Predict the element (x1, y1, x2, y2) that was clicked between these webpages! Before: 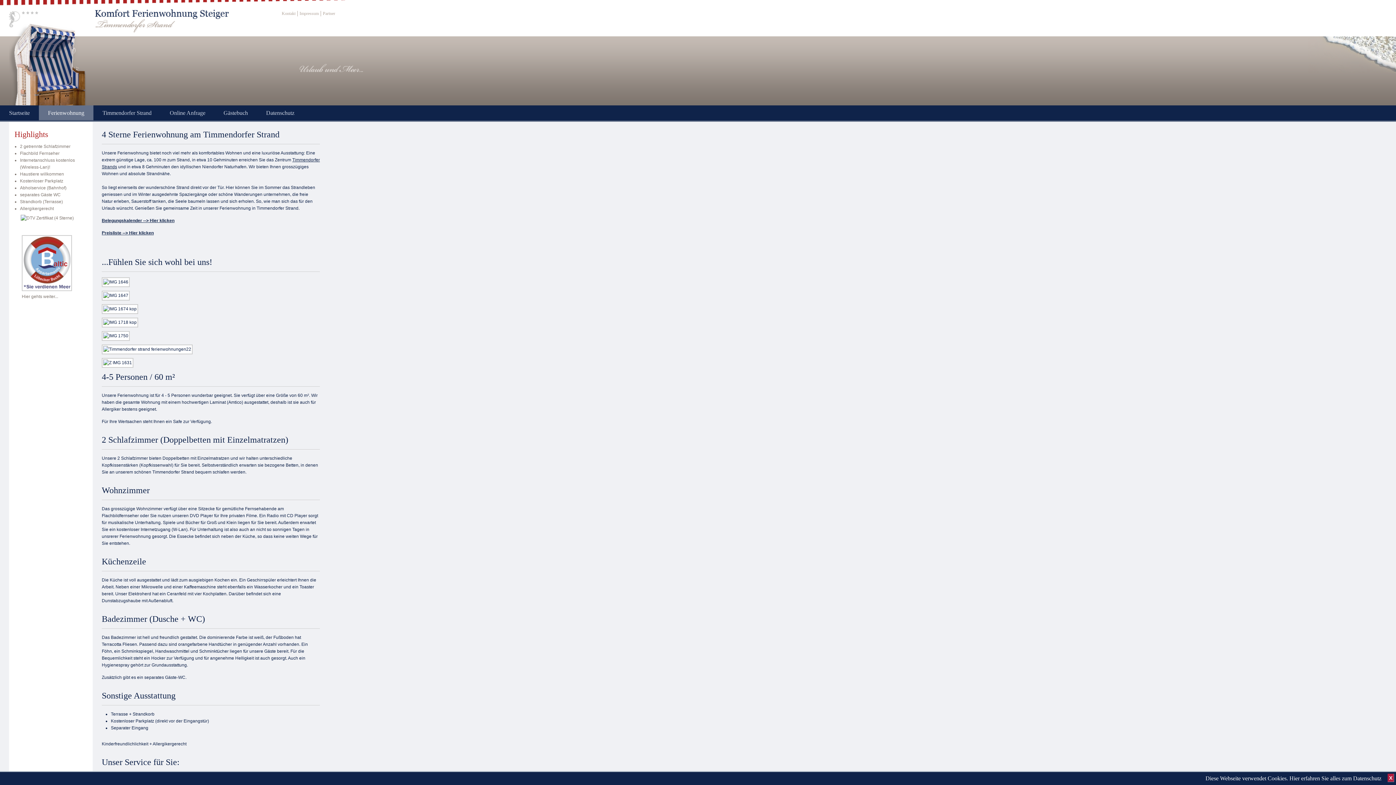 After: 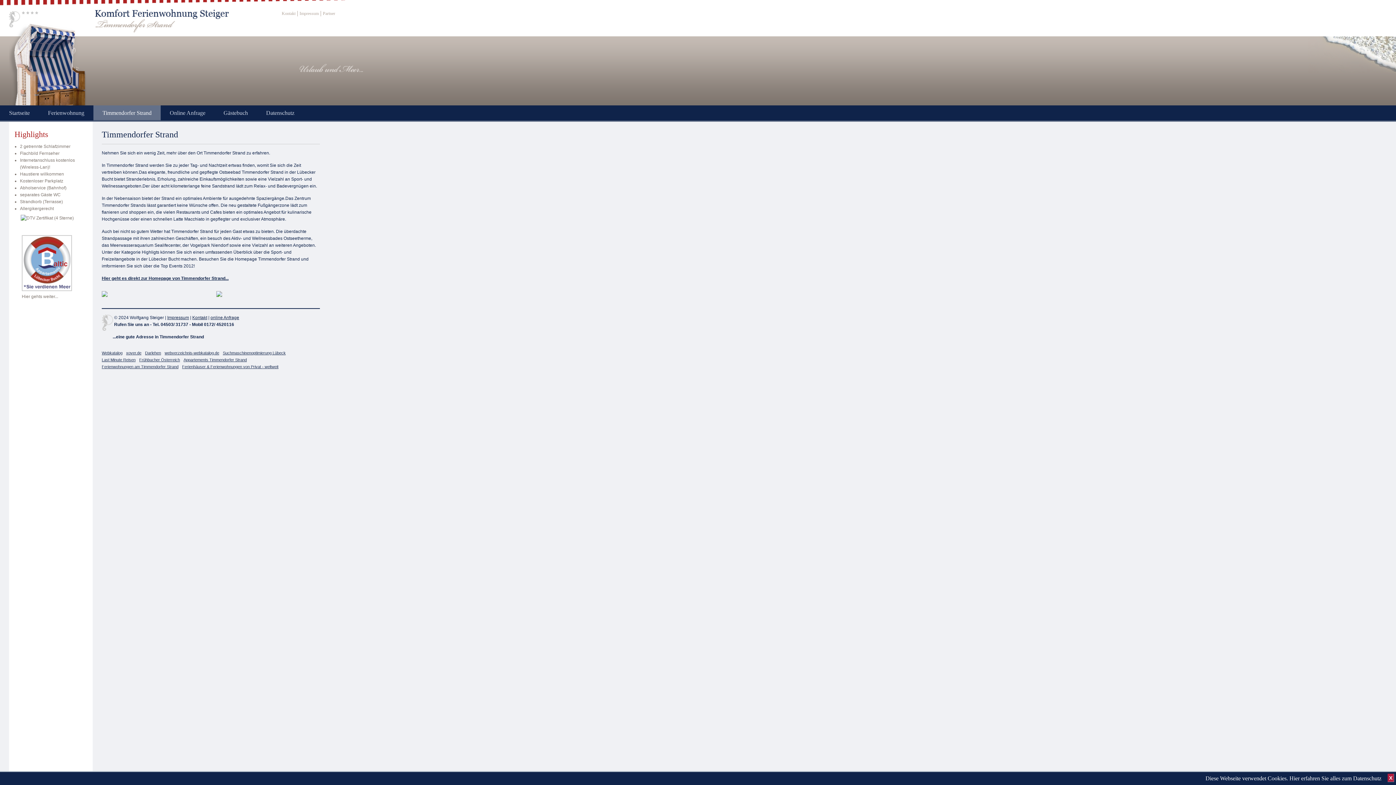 Action: label: Timmendorfer Strand bbox: (93, 105, 160, 120)